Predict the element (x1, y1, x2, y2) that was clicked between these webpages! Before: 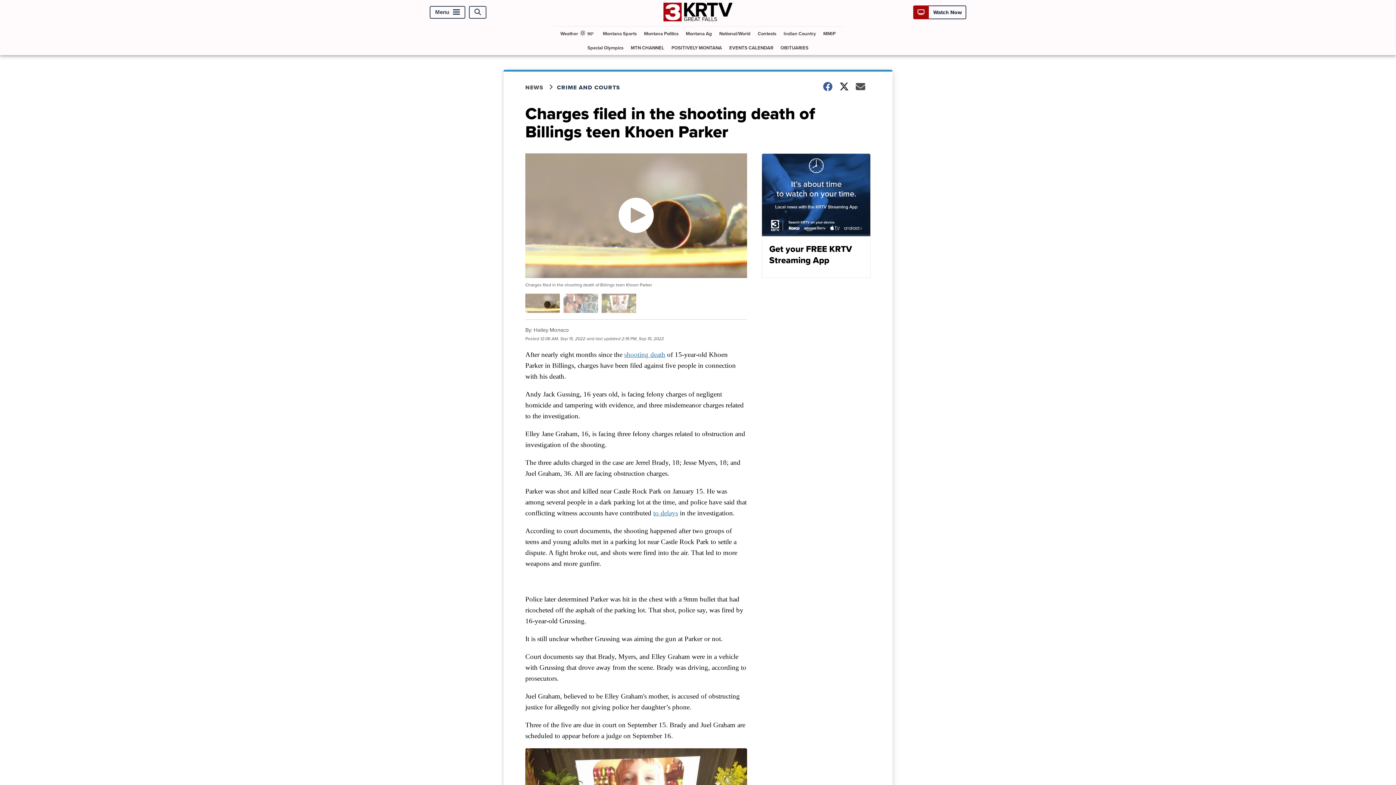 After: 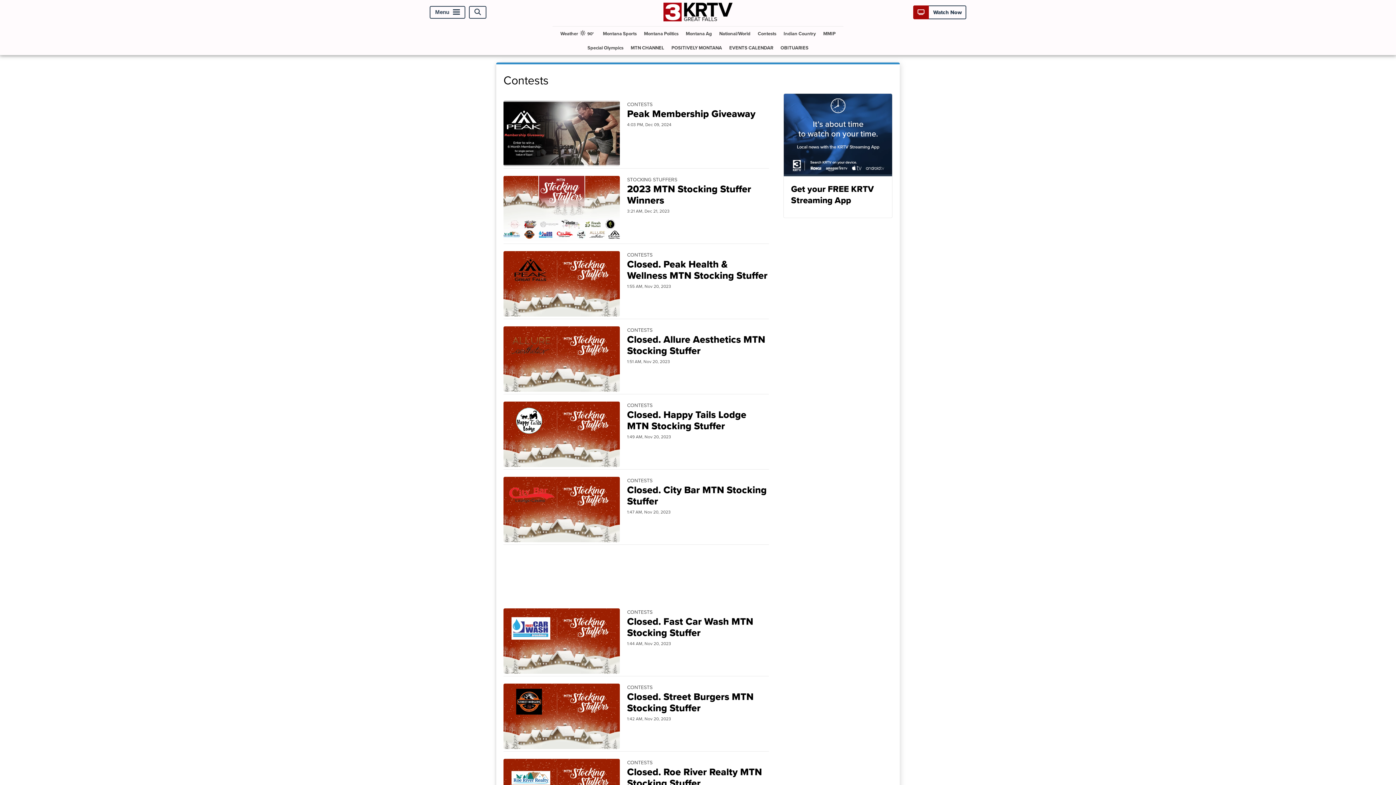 Action: bbox: (755, 26, 779, 40) label: Contests